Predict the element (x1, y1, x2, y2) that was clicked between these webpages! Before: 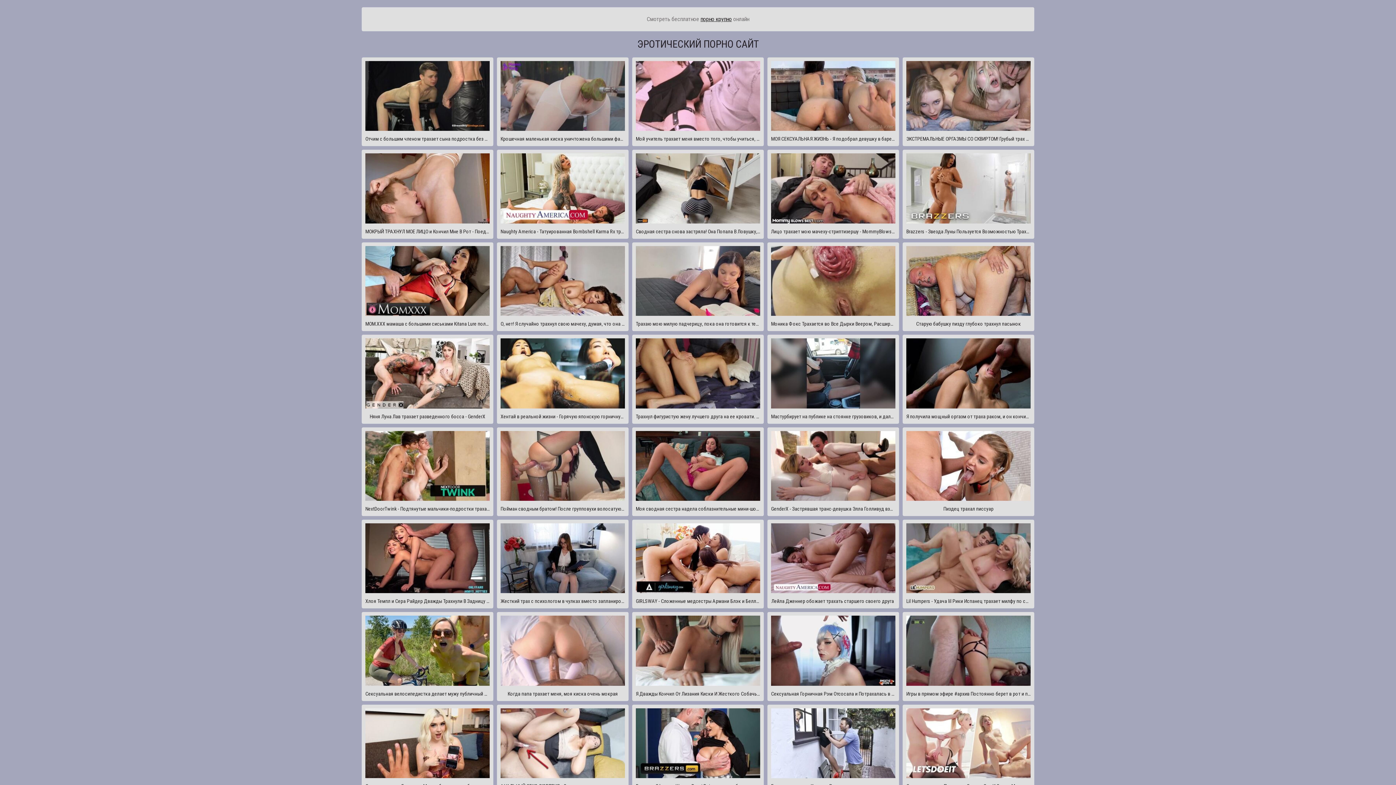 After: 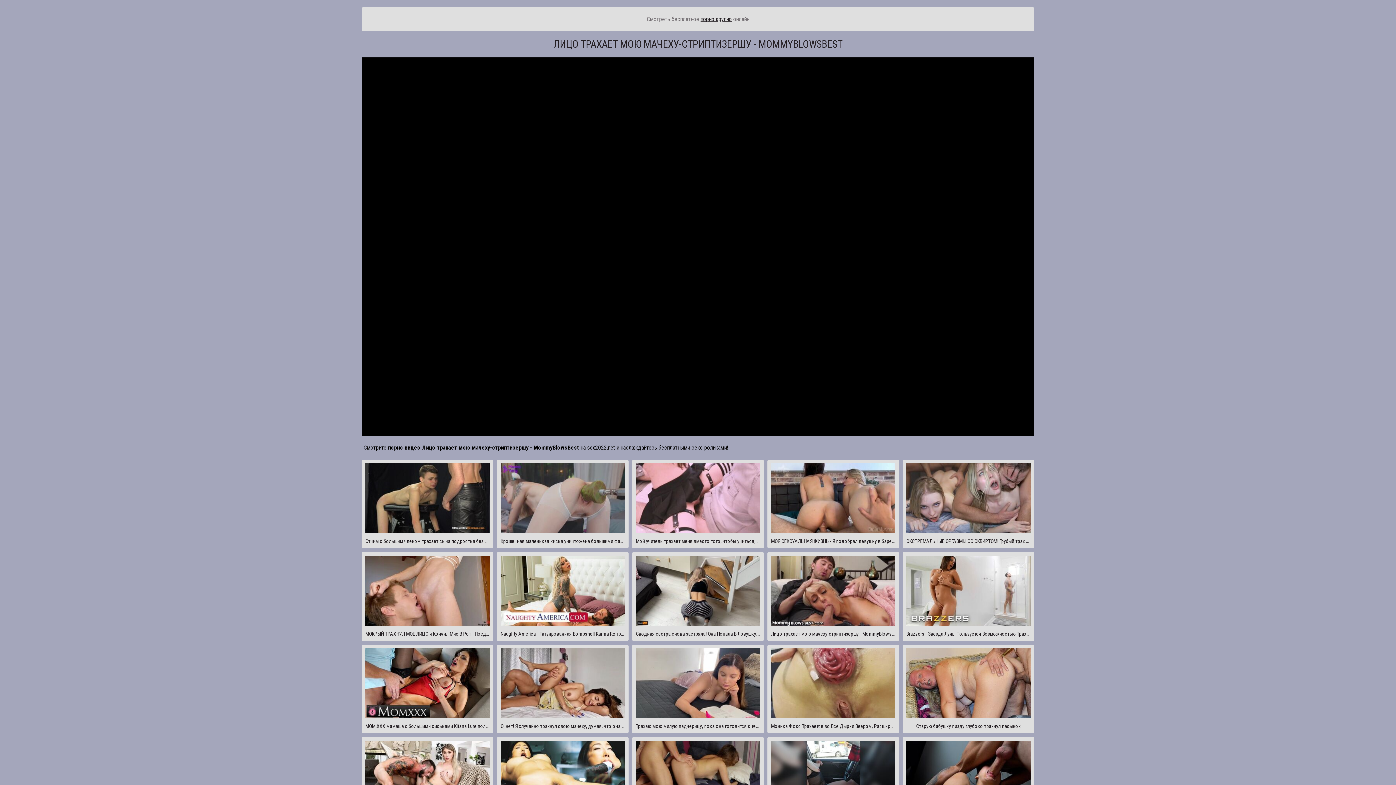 Action: label: Лицо трахает мою мачеху-стриптизершу - MommyBlowsBest bbox: (767, 149, 899, 238)